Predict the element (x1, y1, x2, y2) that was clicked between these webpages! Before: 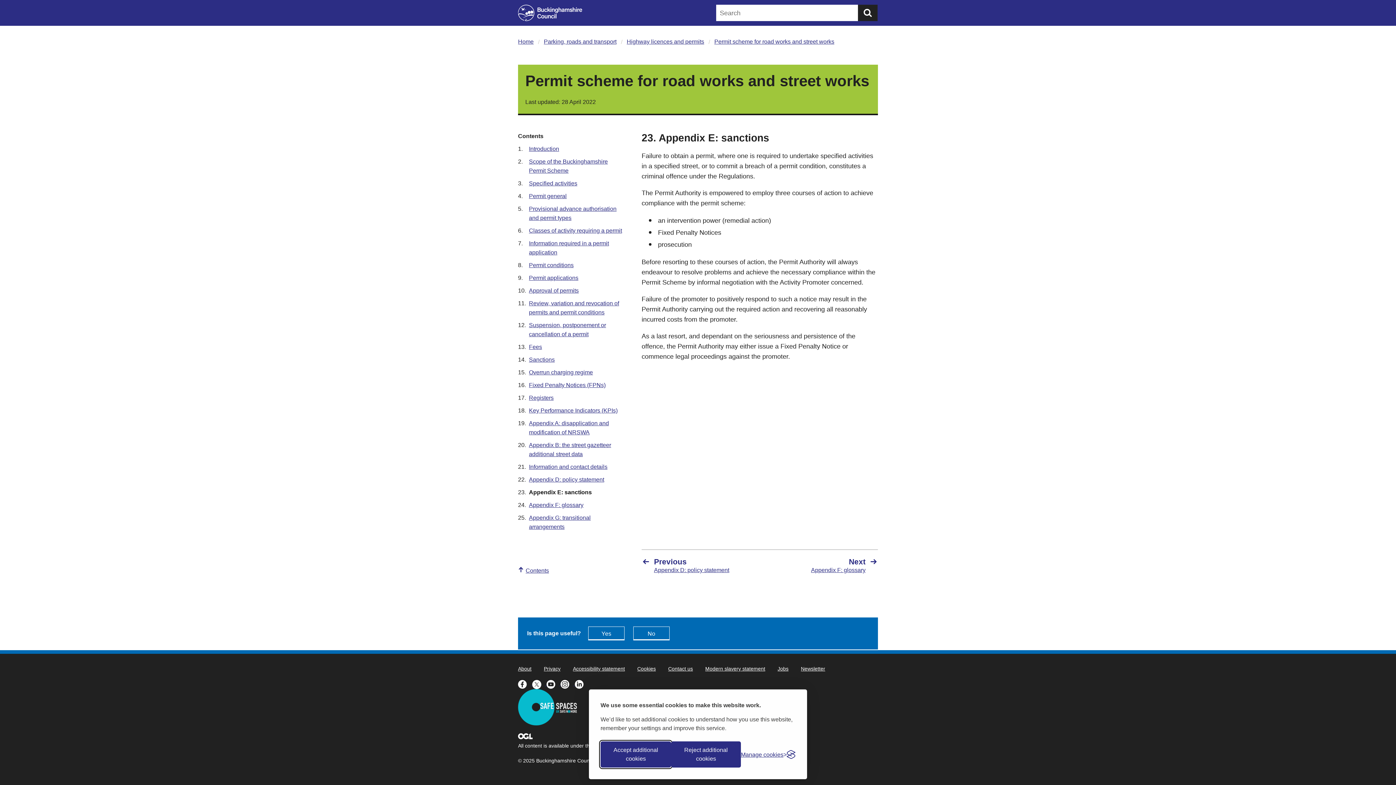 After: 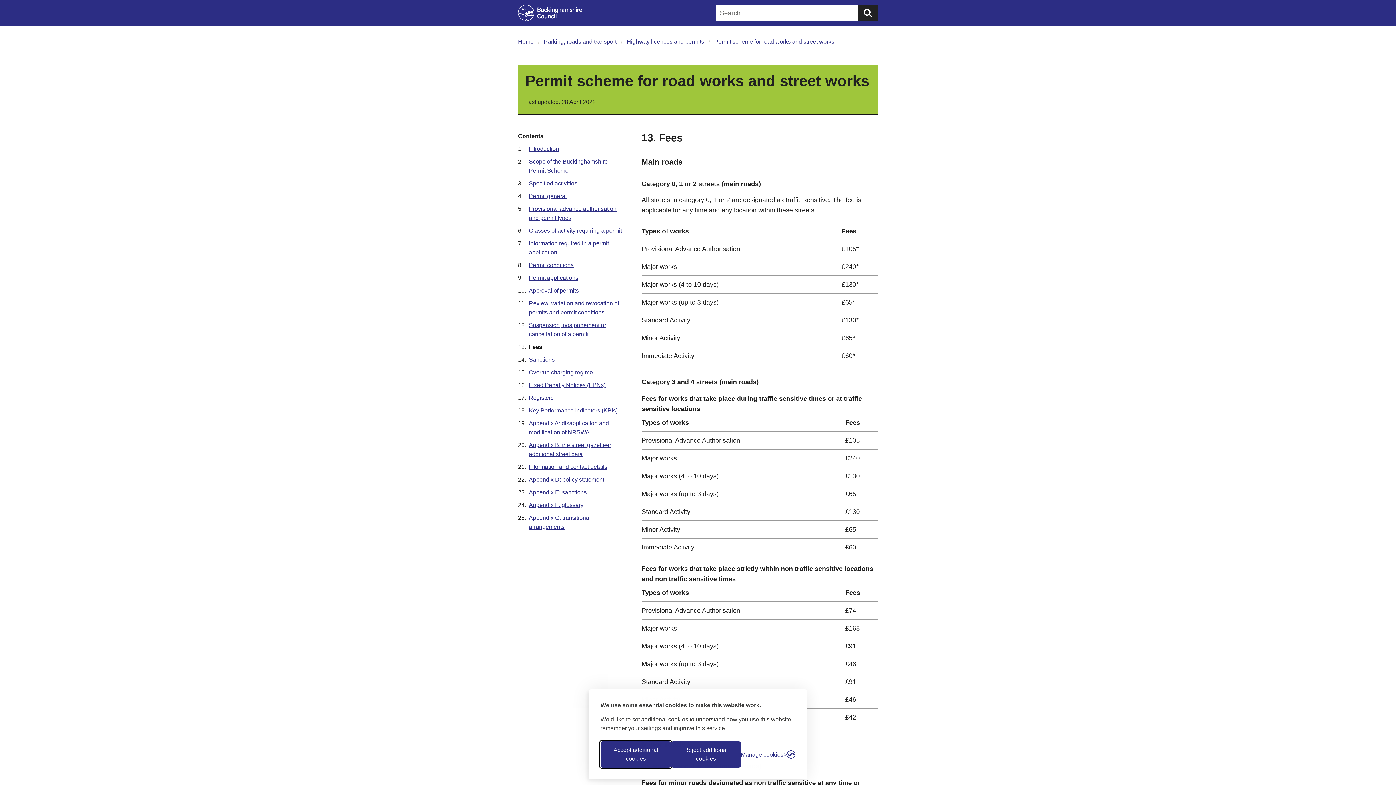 Action: label: Fees bbox: (529, 343, 542, 350)